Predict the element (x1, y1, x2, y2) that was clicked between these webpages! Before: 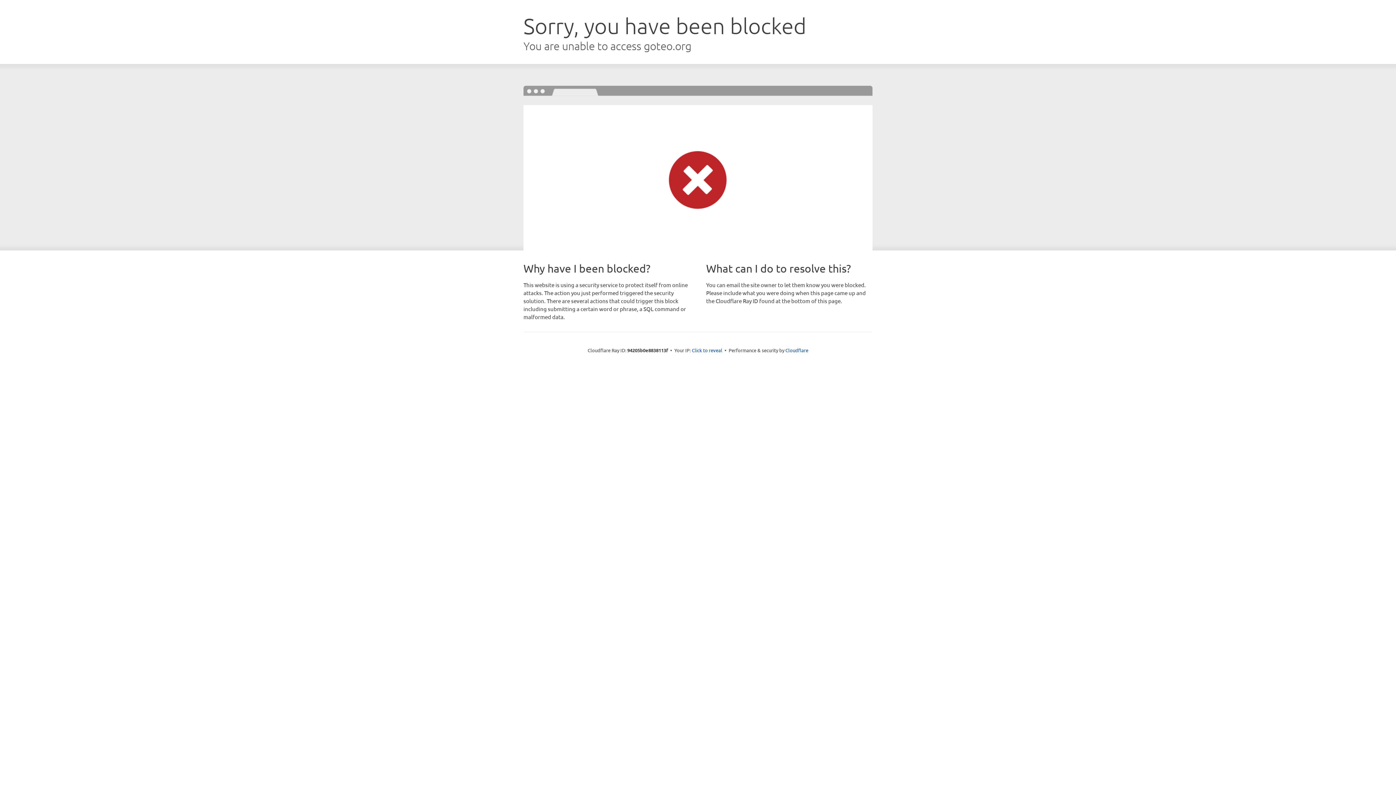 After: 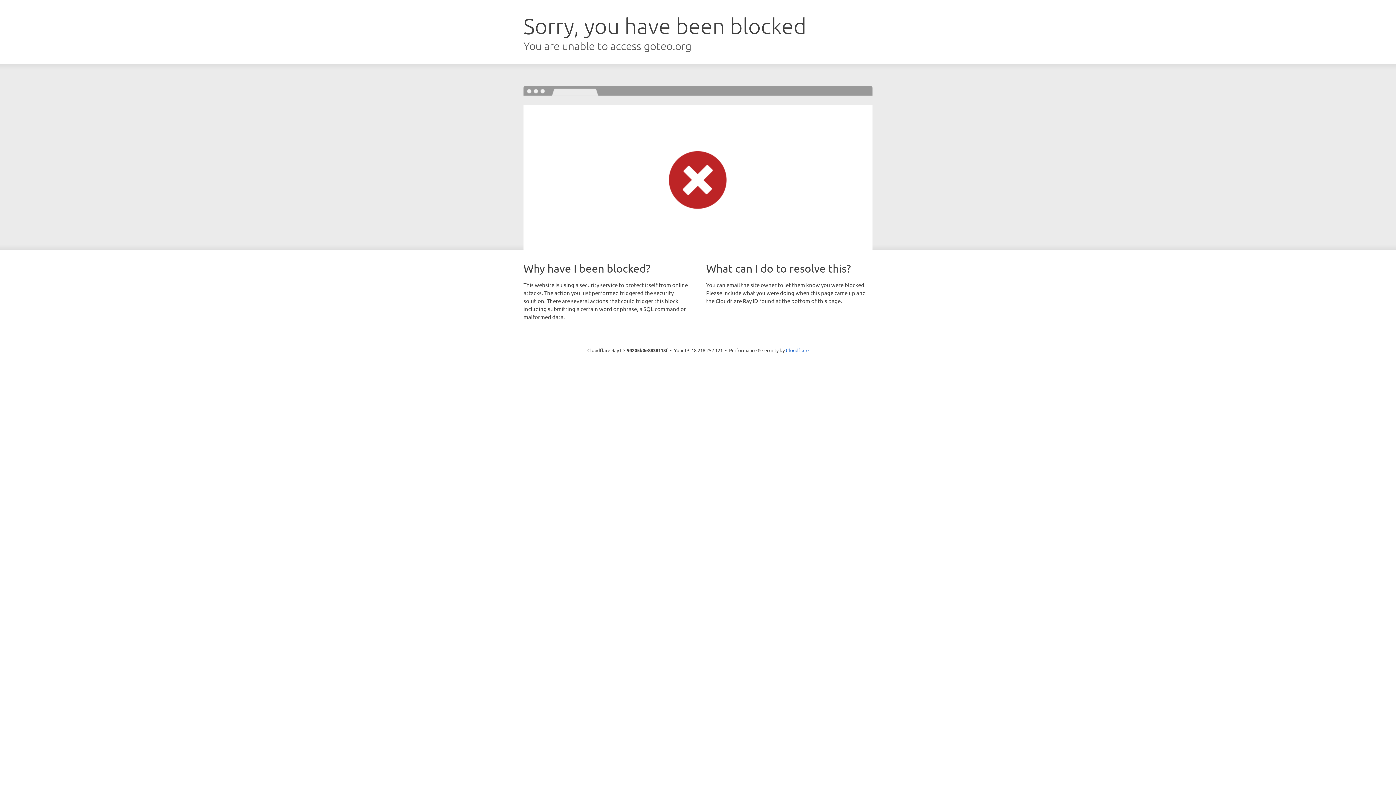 Action: label: Click to reveal bbox: (692, 346, 722, 353)